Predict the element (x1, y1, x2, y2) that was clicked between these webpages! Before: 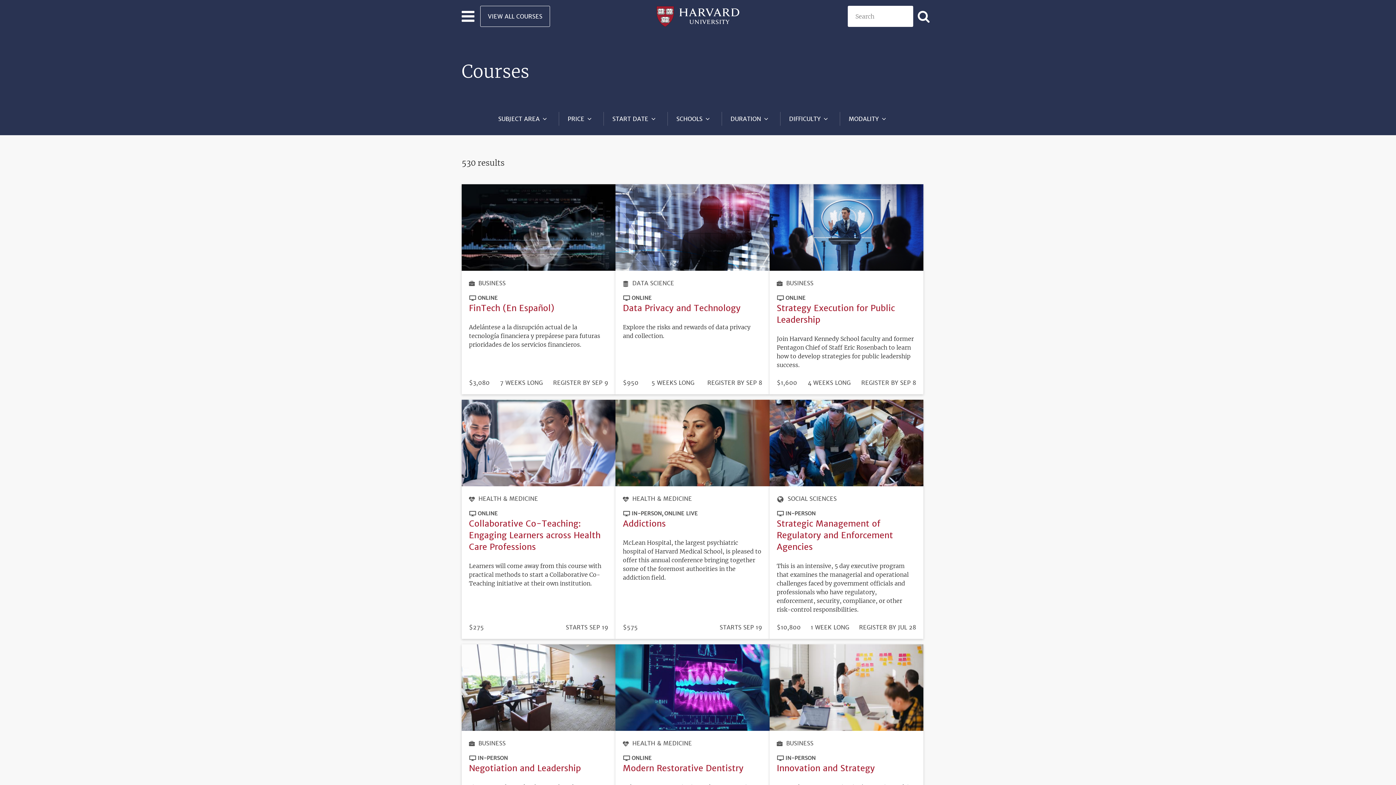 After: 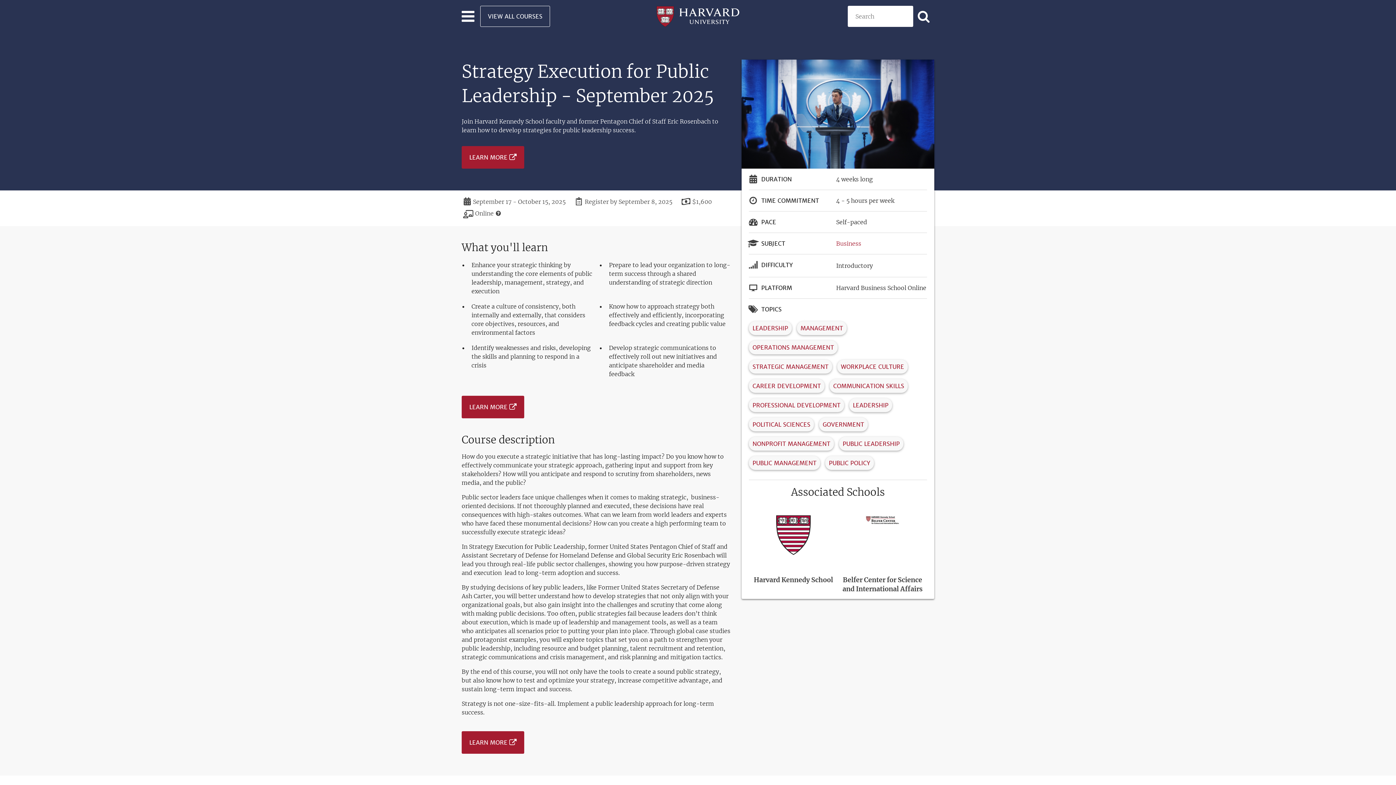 Action: bbox: (769, 223, 923, 230)